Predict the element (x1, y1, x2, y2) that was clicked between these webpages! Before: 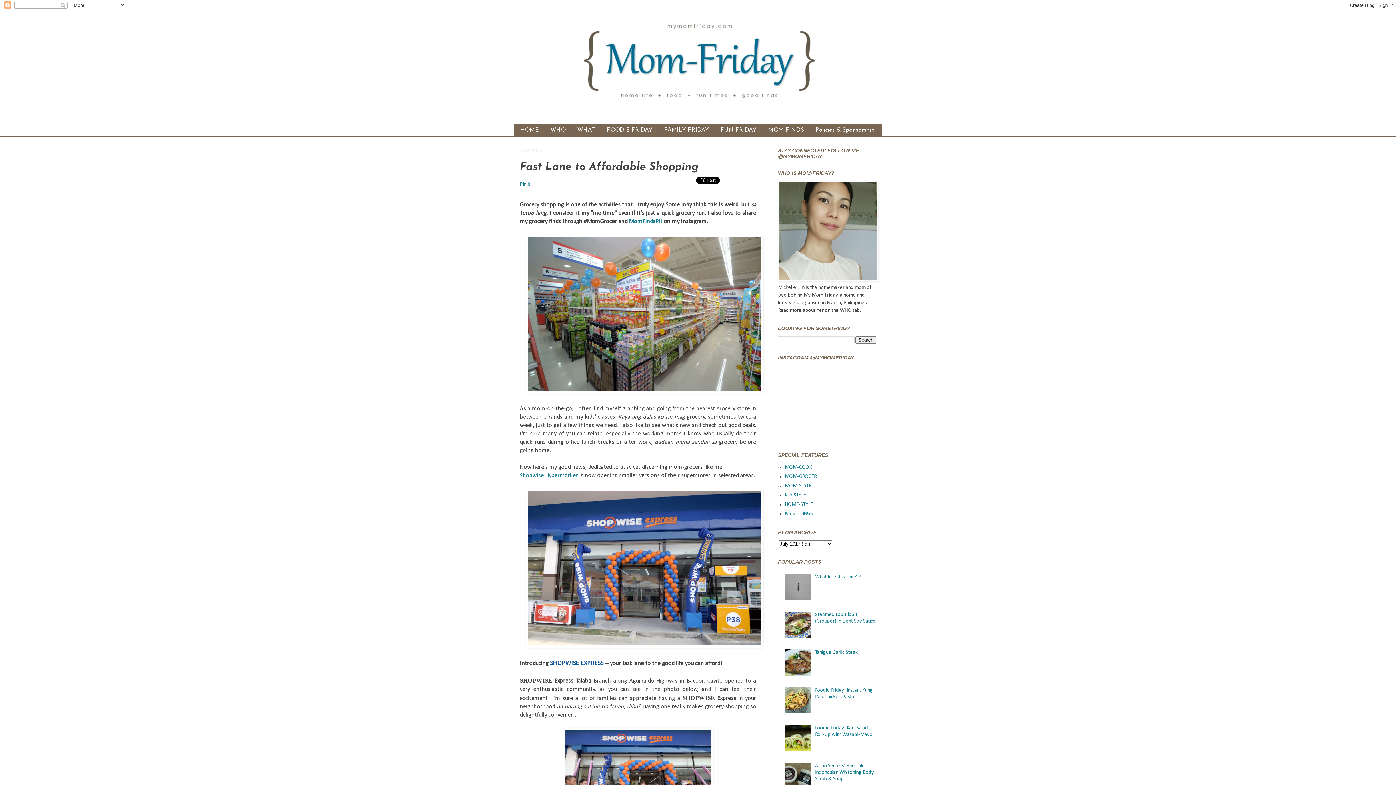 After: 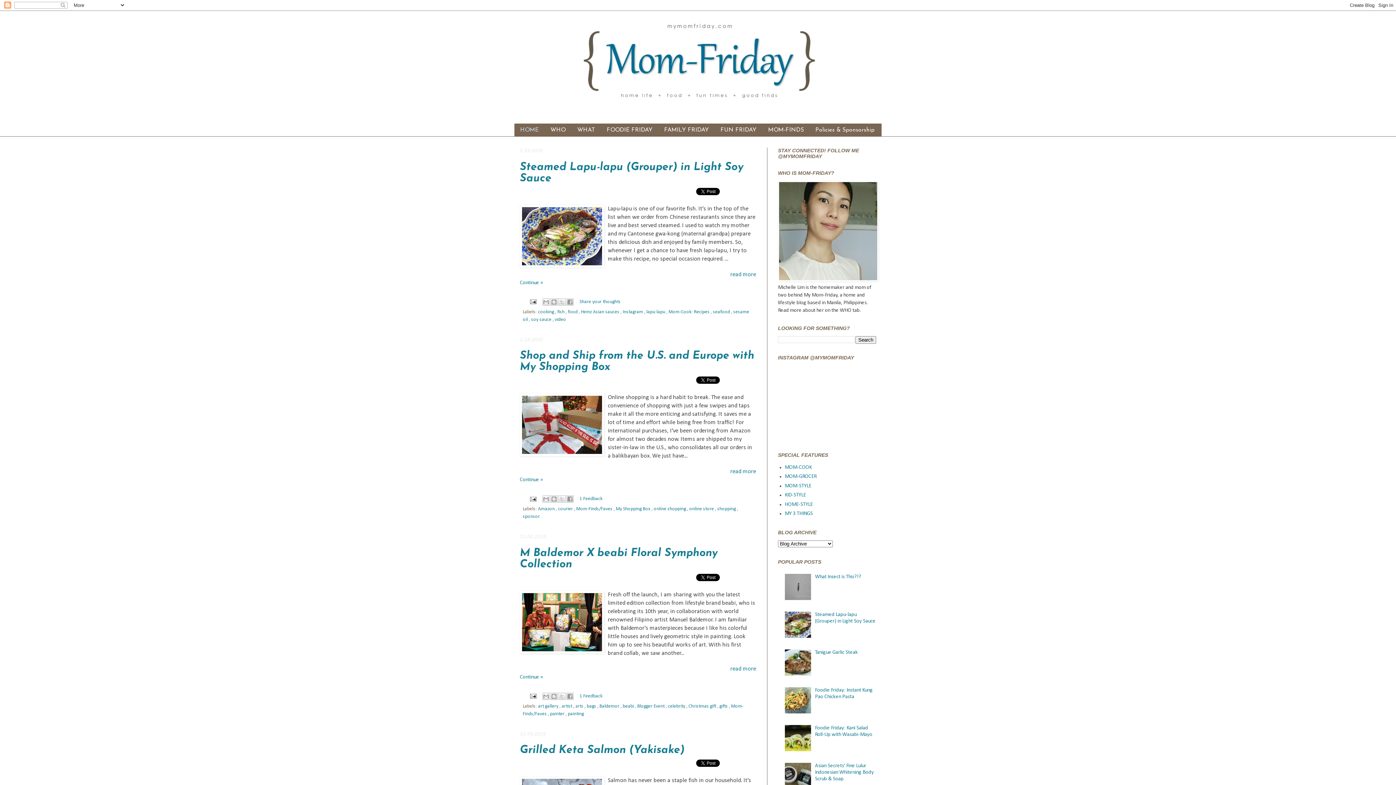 Action: bbox: (509, 10, 887, 112)